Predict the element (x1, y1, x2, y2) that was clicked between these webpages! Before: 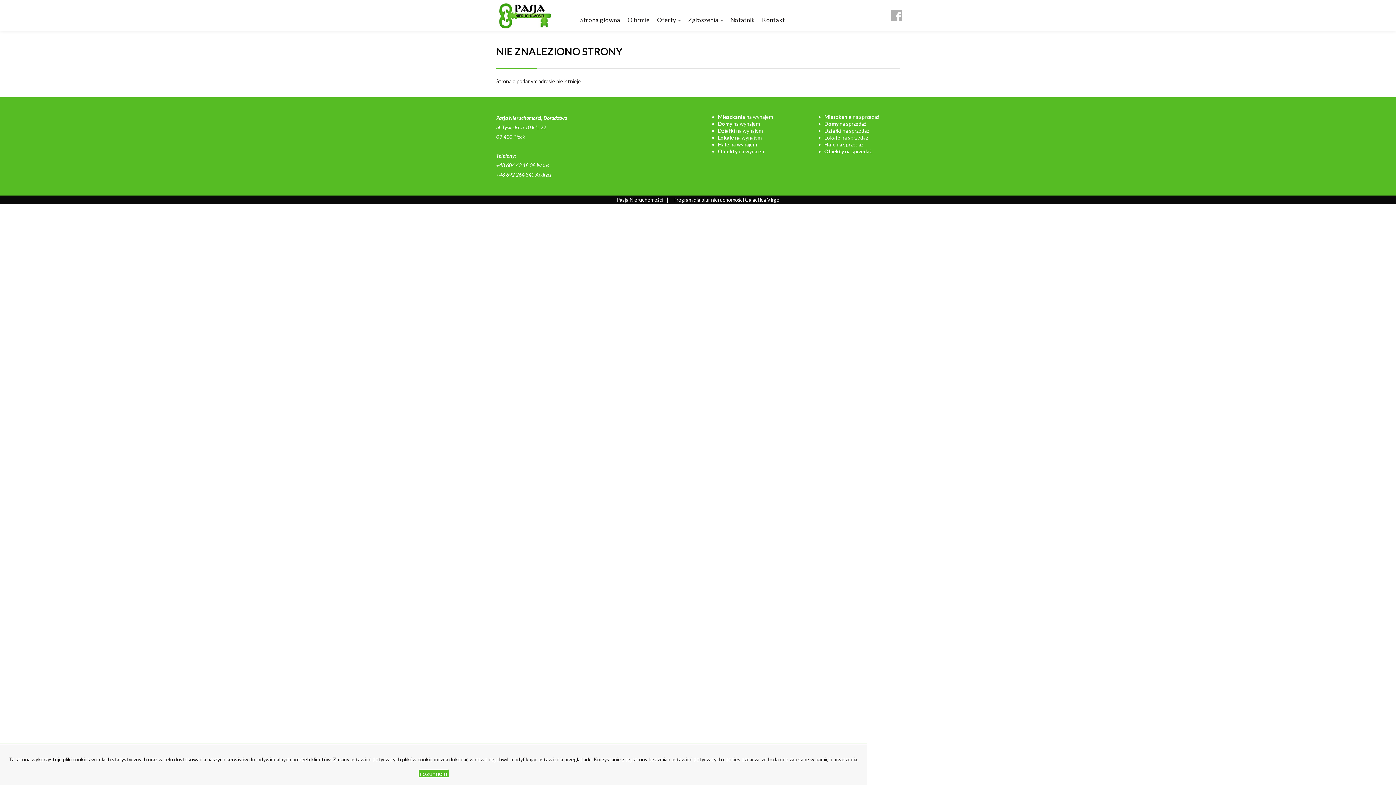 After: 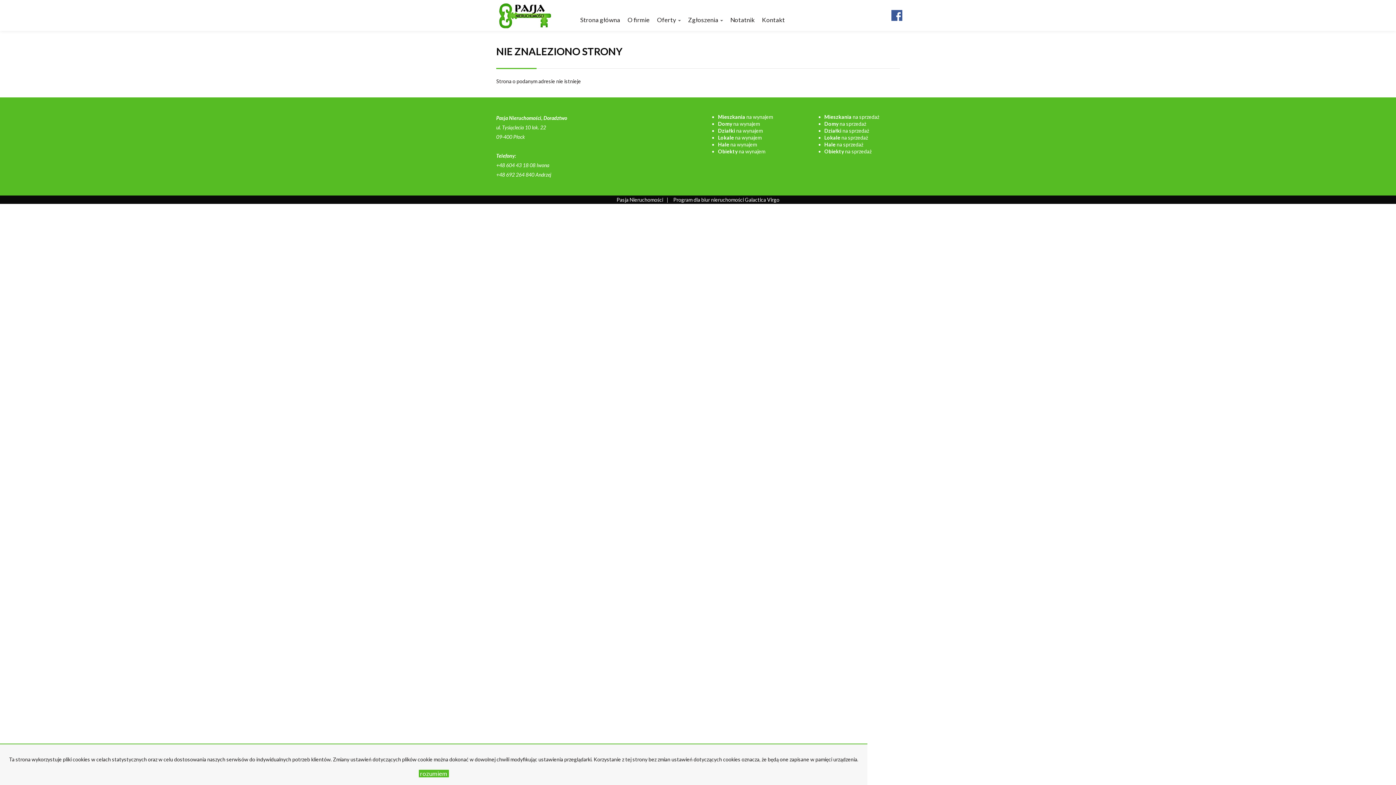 Action: bbox: (889, 3, 905, 21)